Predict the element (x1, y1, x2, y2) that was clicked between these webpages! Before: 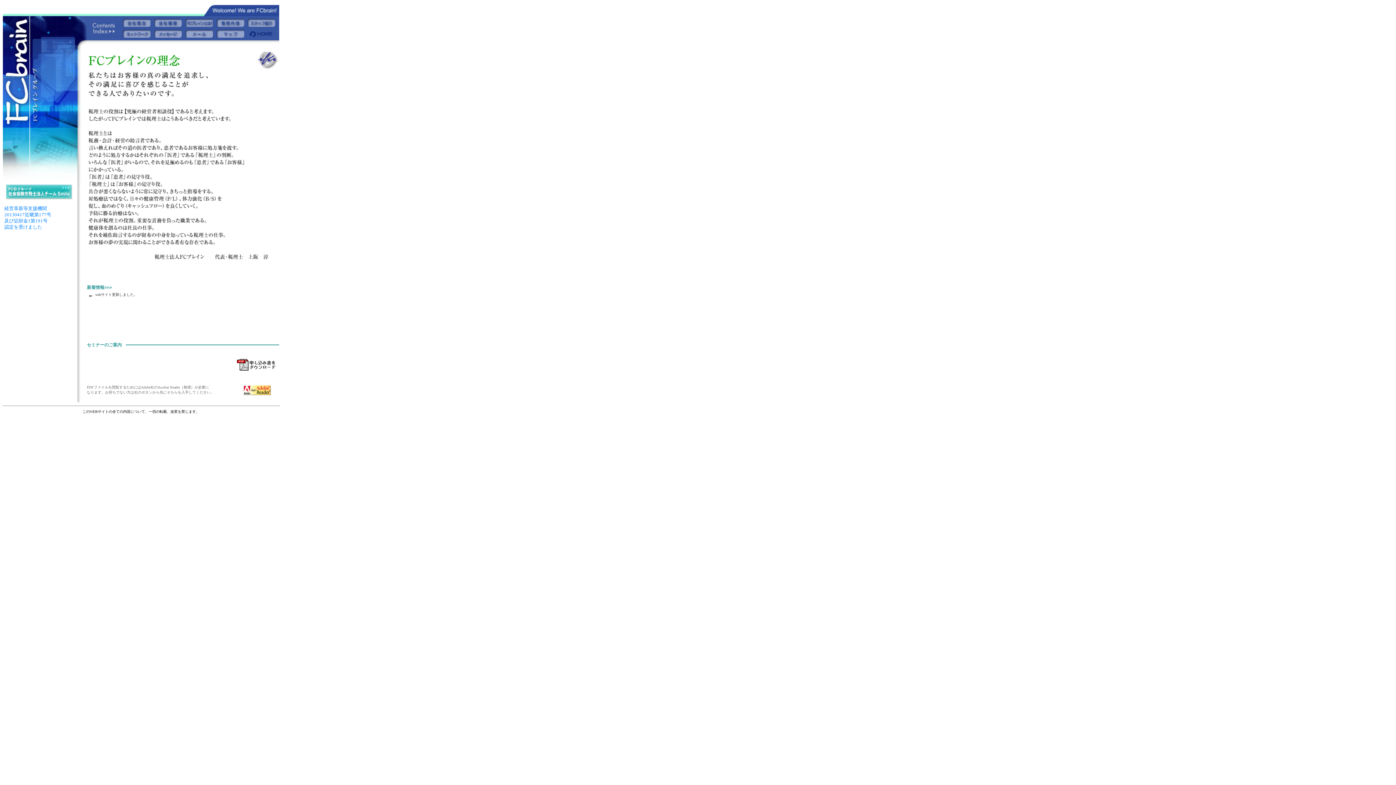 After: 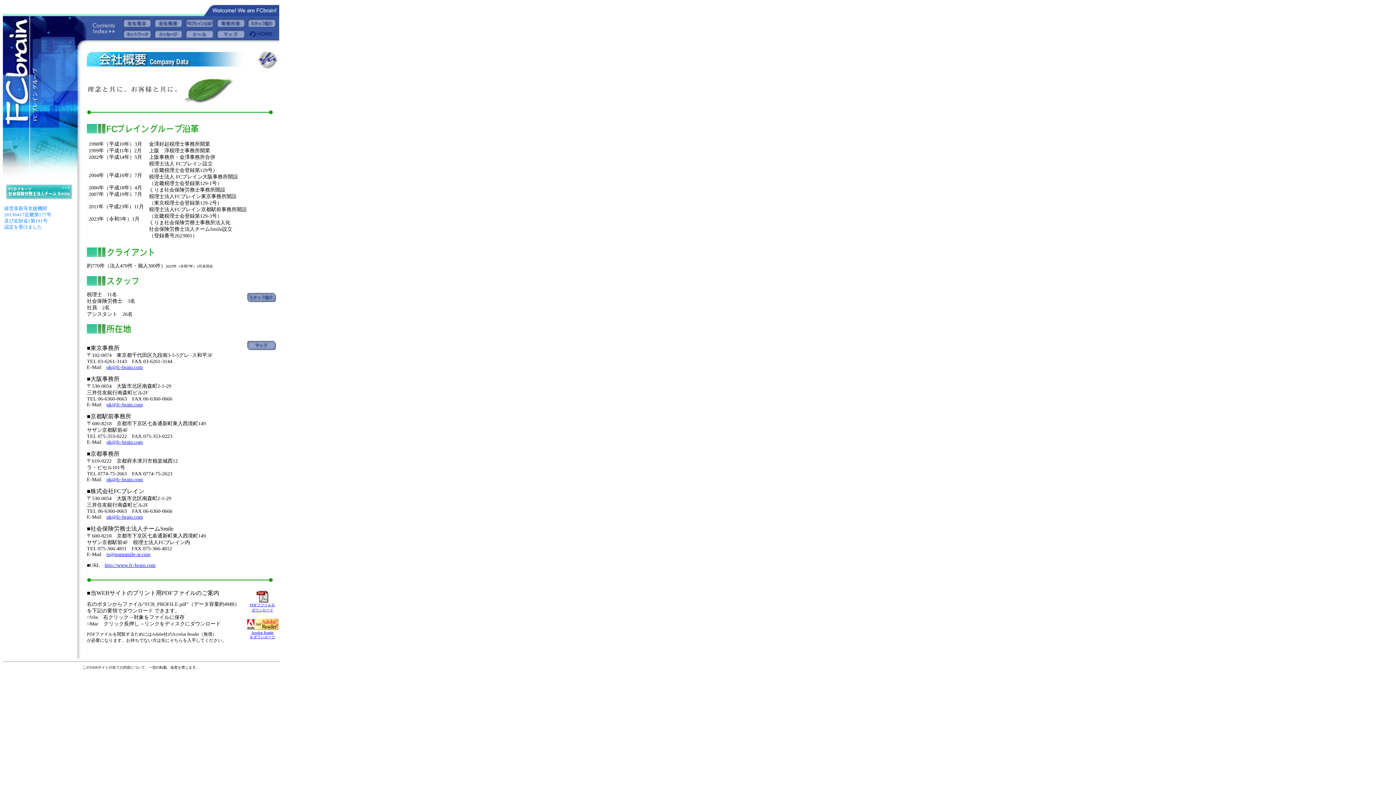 Action: bbox: (152, 23, 183, 29)